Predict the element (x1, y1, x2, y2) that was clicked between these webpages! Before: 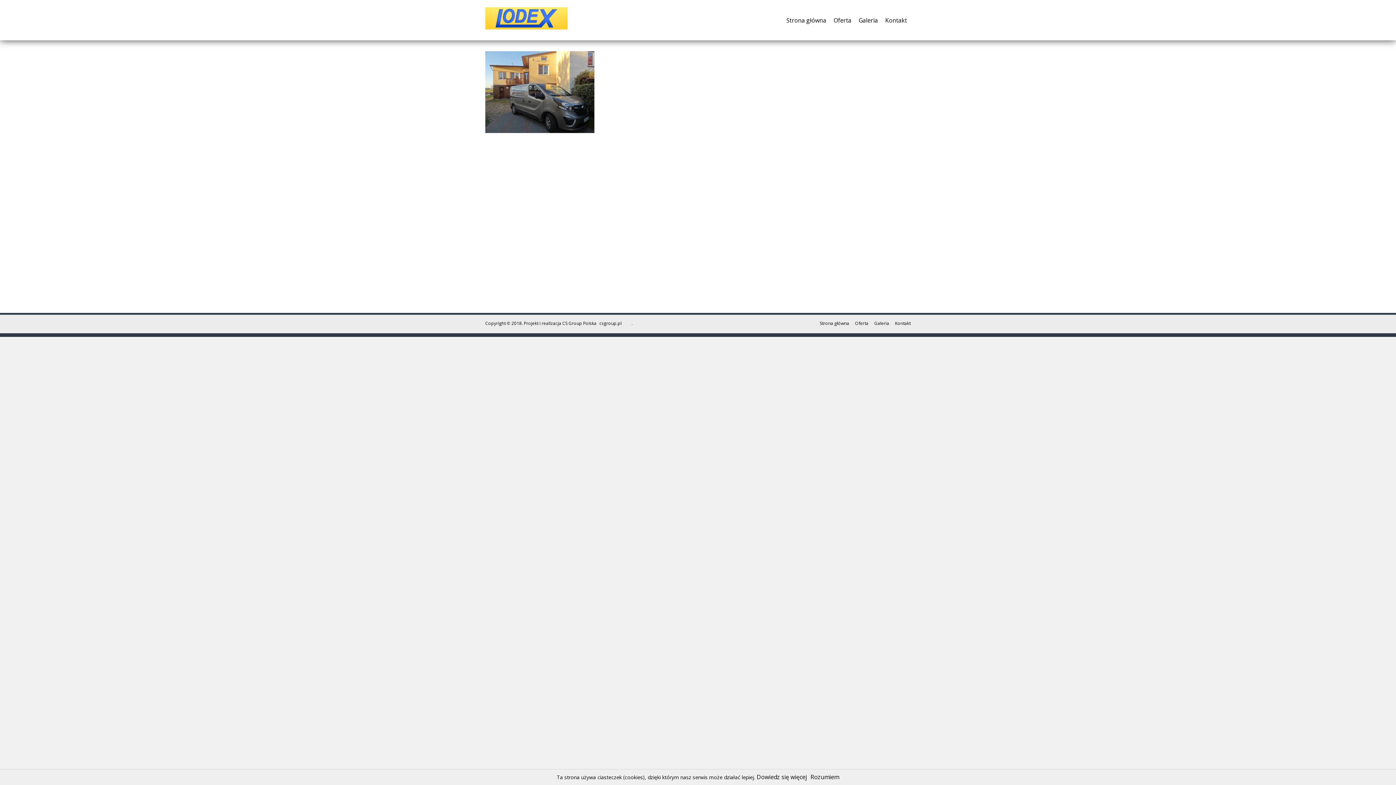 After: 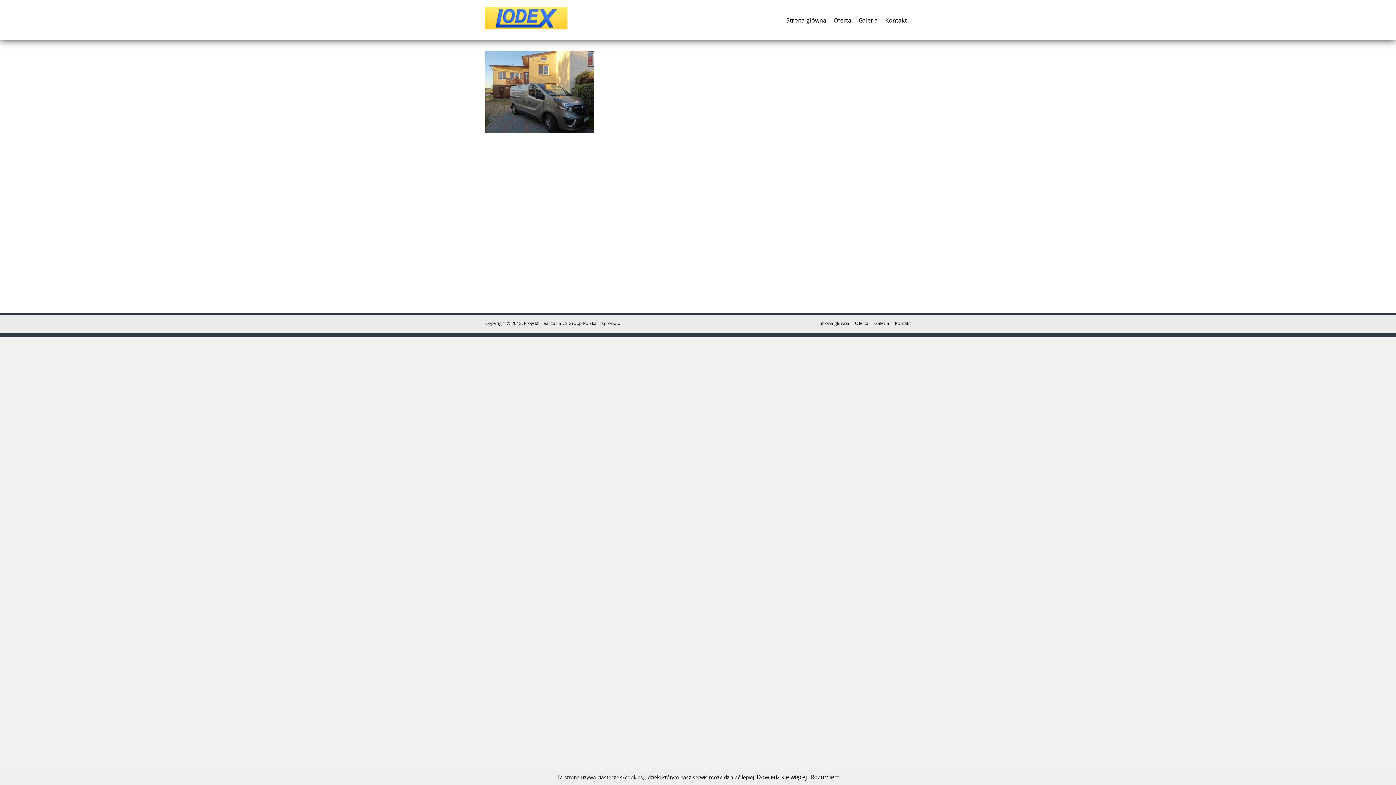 Action: label: Dowiedz się więcej bbox: (756, 773, 807, 781)